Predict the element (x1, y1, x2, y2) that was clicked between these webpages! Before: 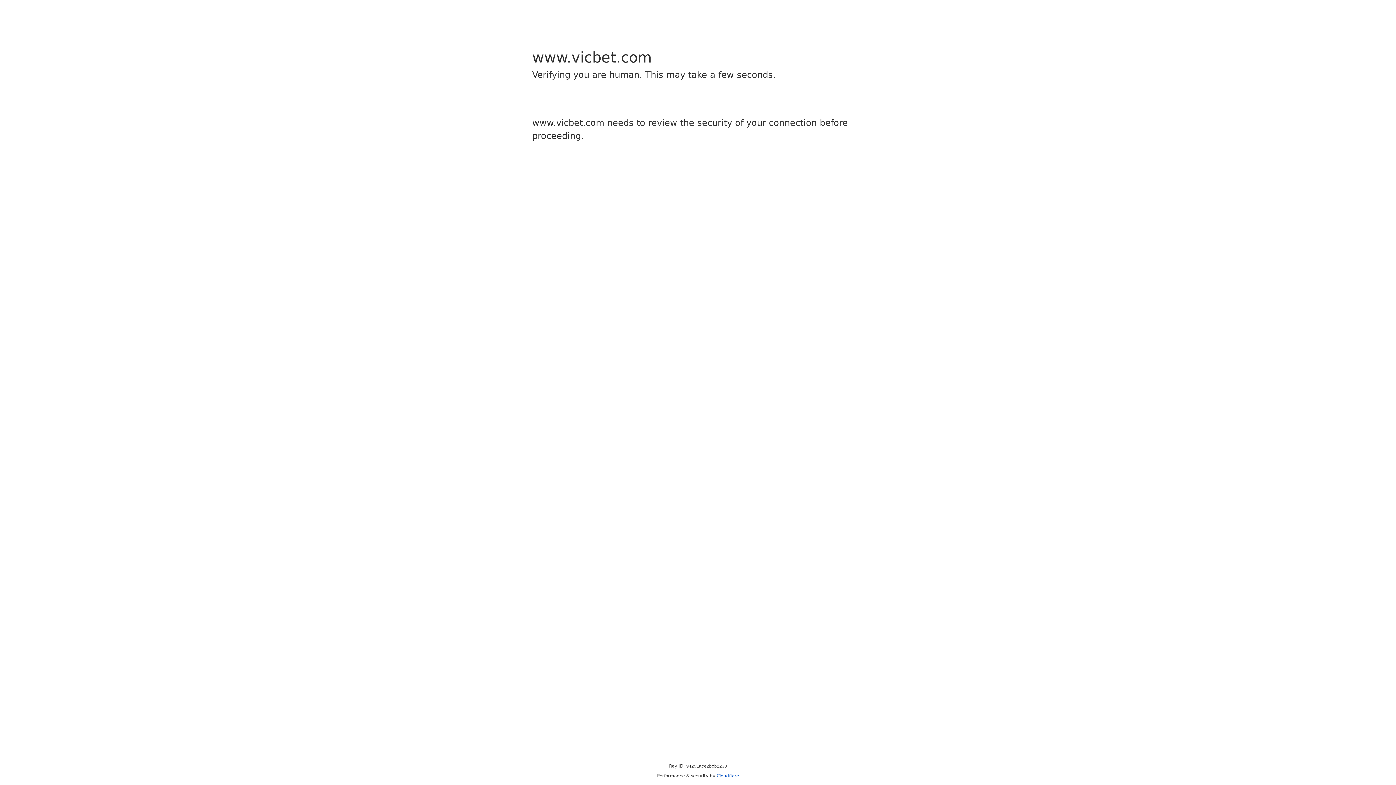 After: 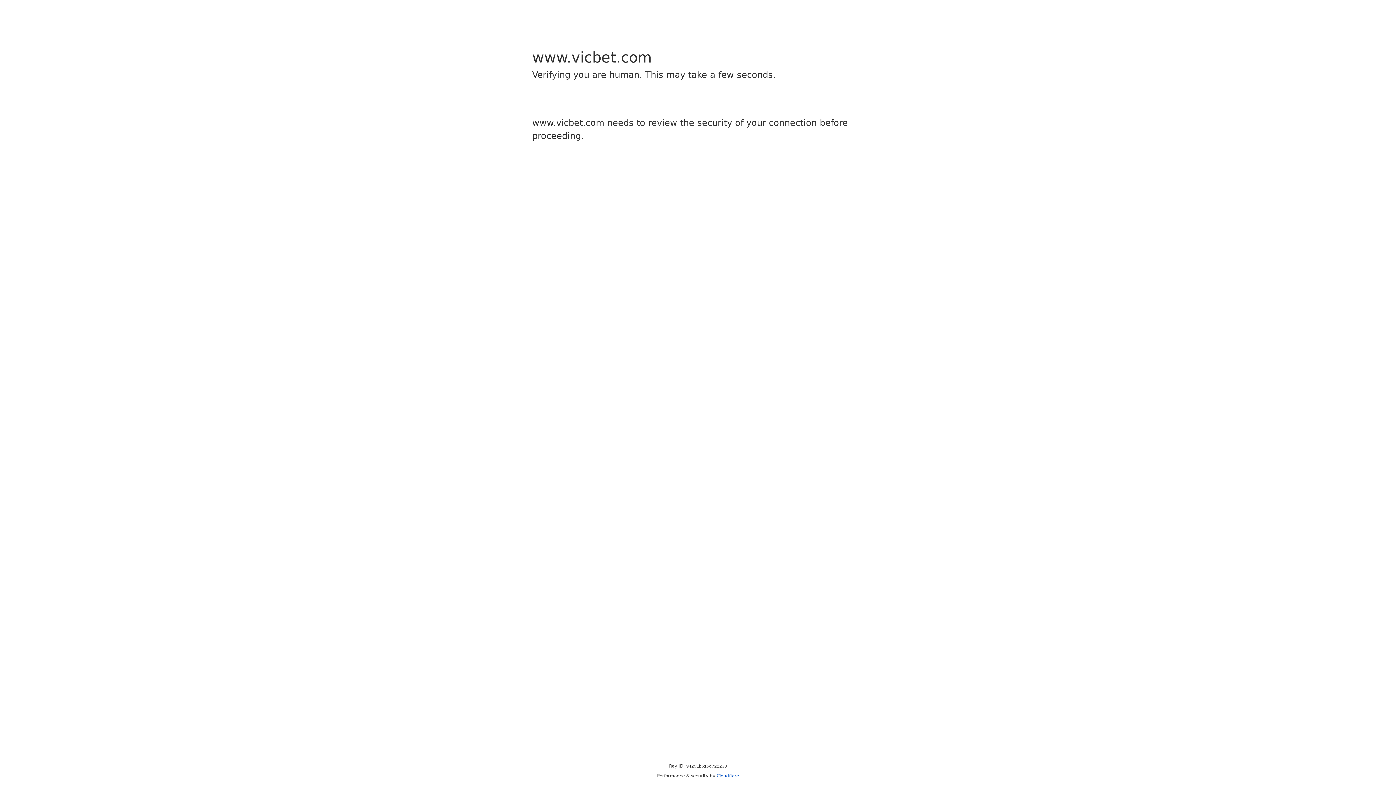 Action: bbox: (716, 773, 739, 778) label: Cloudflare